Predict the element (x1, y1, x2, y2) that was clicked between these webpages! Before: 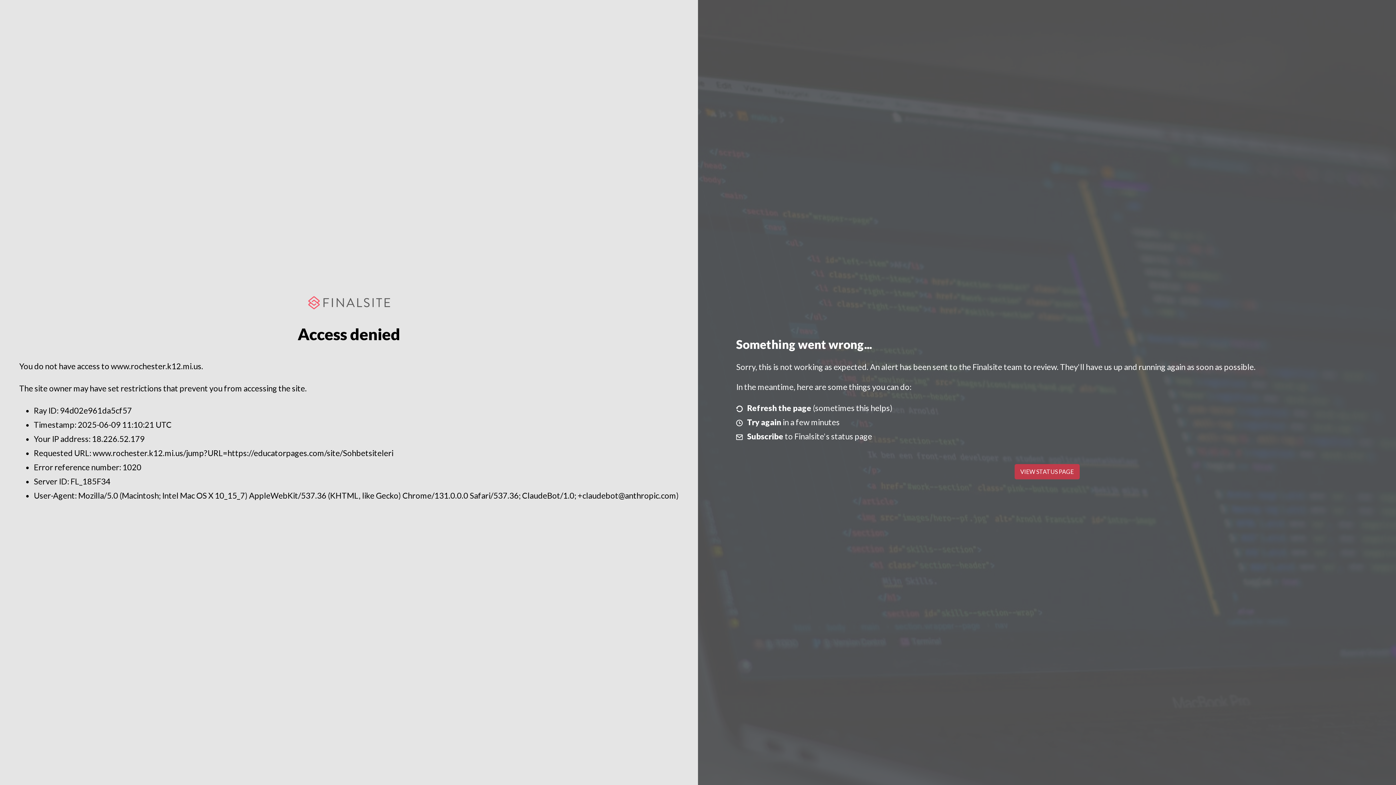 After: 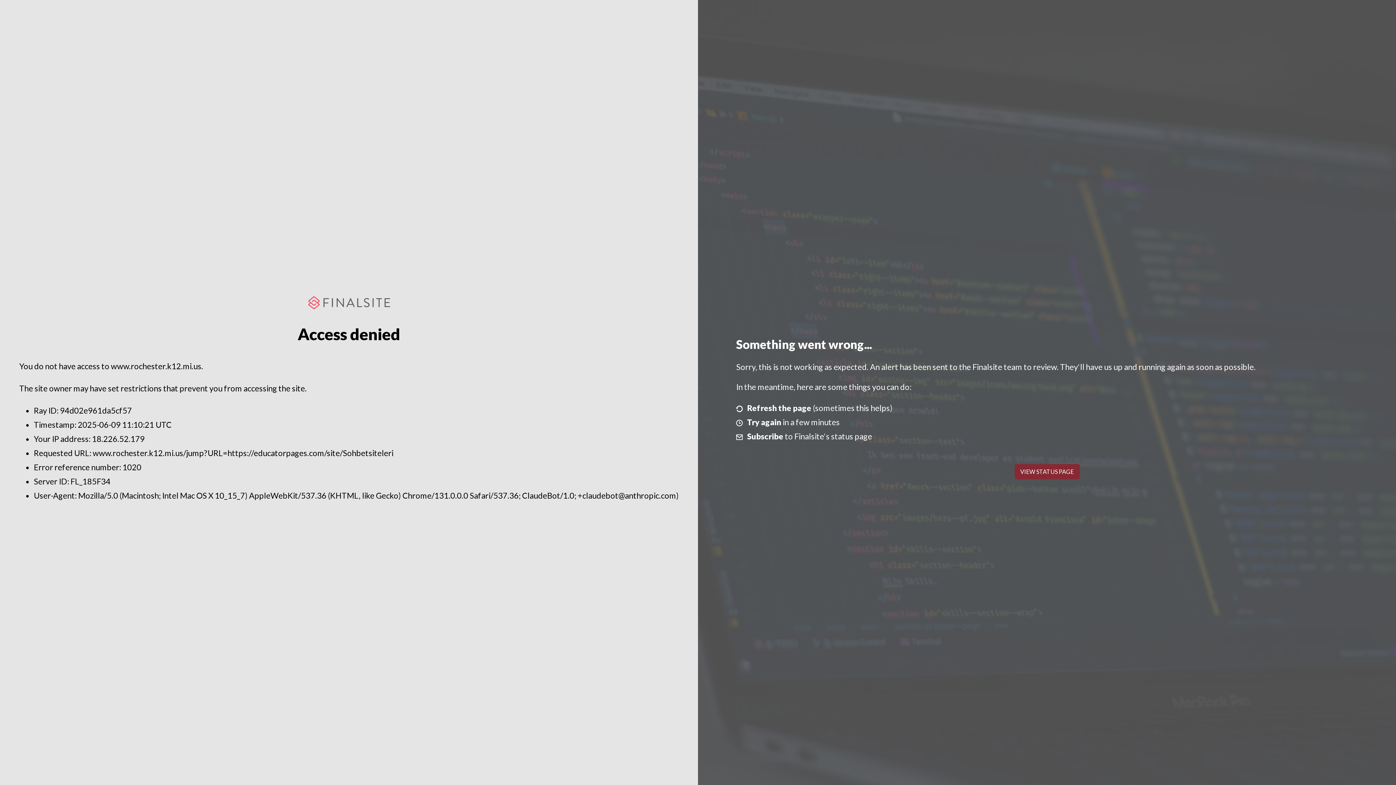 Action: label: VIEW STATUS PAGE bbox: (1014, 464, 1079, 479)